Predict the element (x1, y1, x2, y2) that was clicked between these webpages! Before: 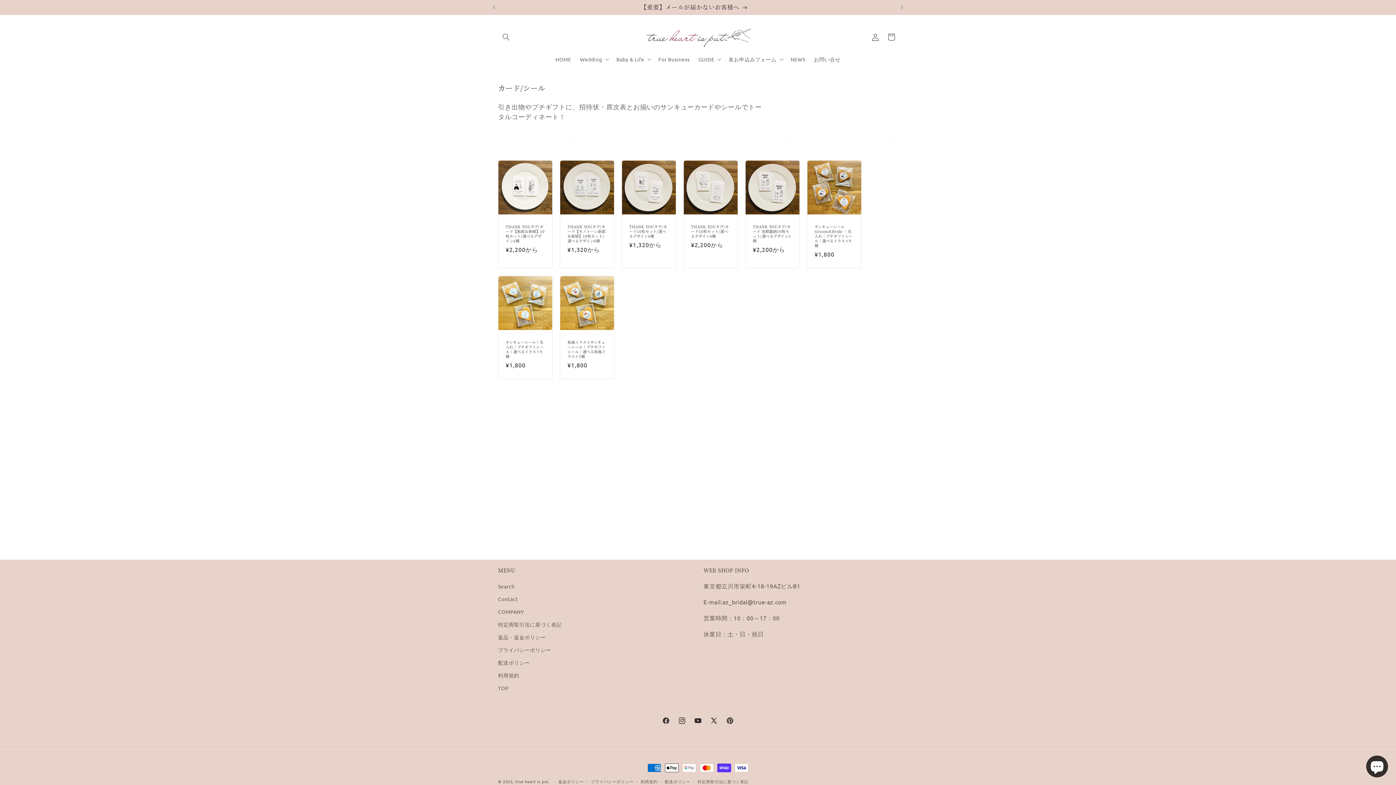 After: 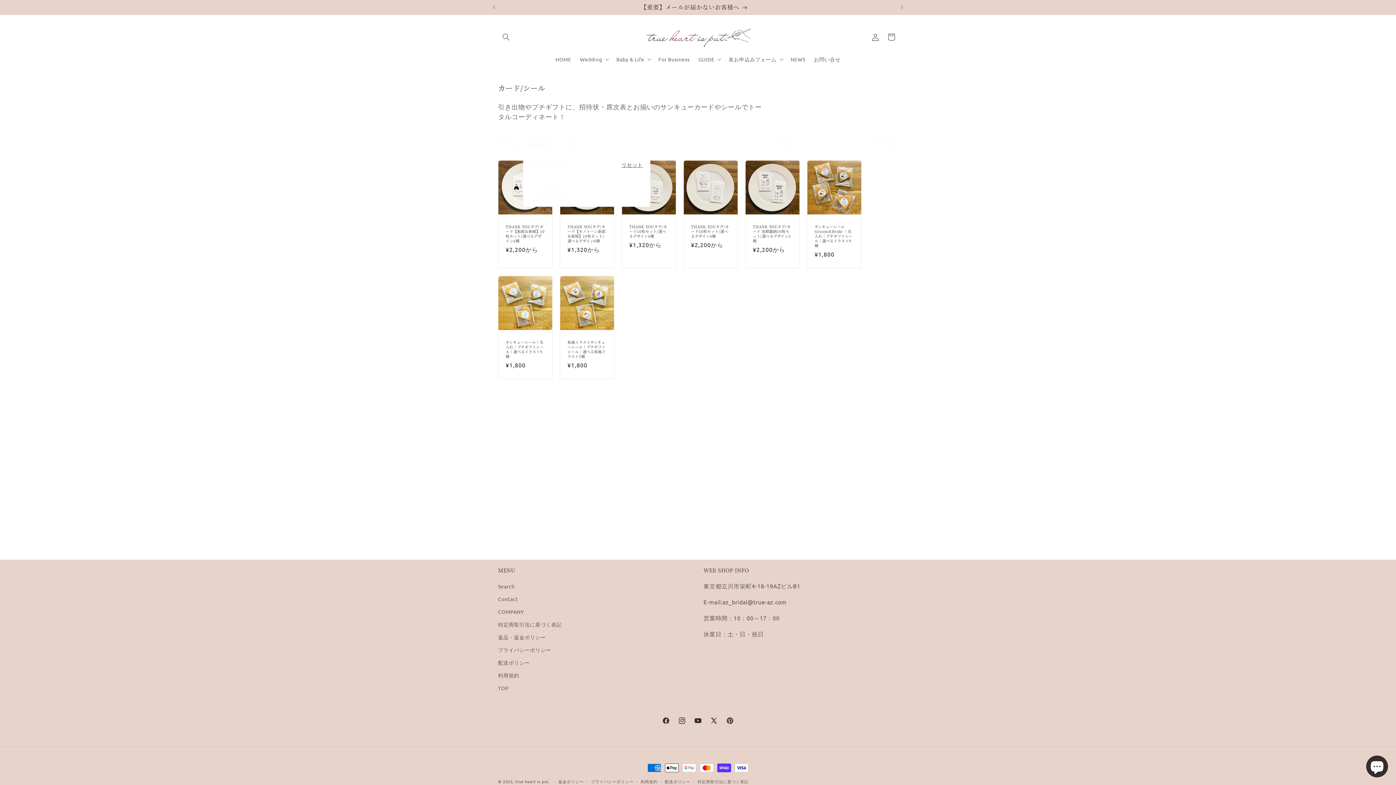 Action: bbox: (527, 139, 554, 147) label: 出品状況 (0個が選択されました)